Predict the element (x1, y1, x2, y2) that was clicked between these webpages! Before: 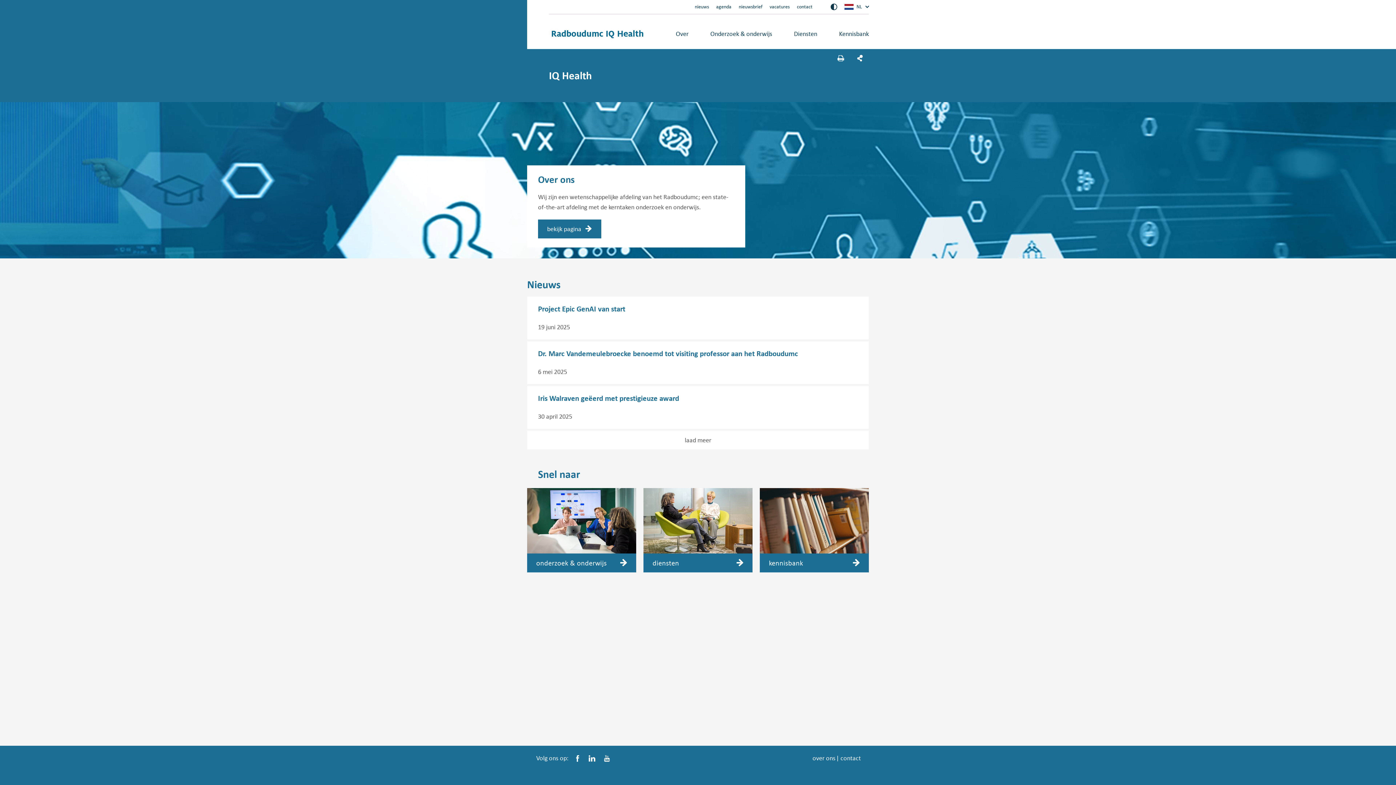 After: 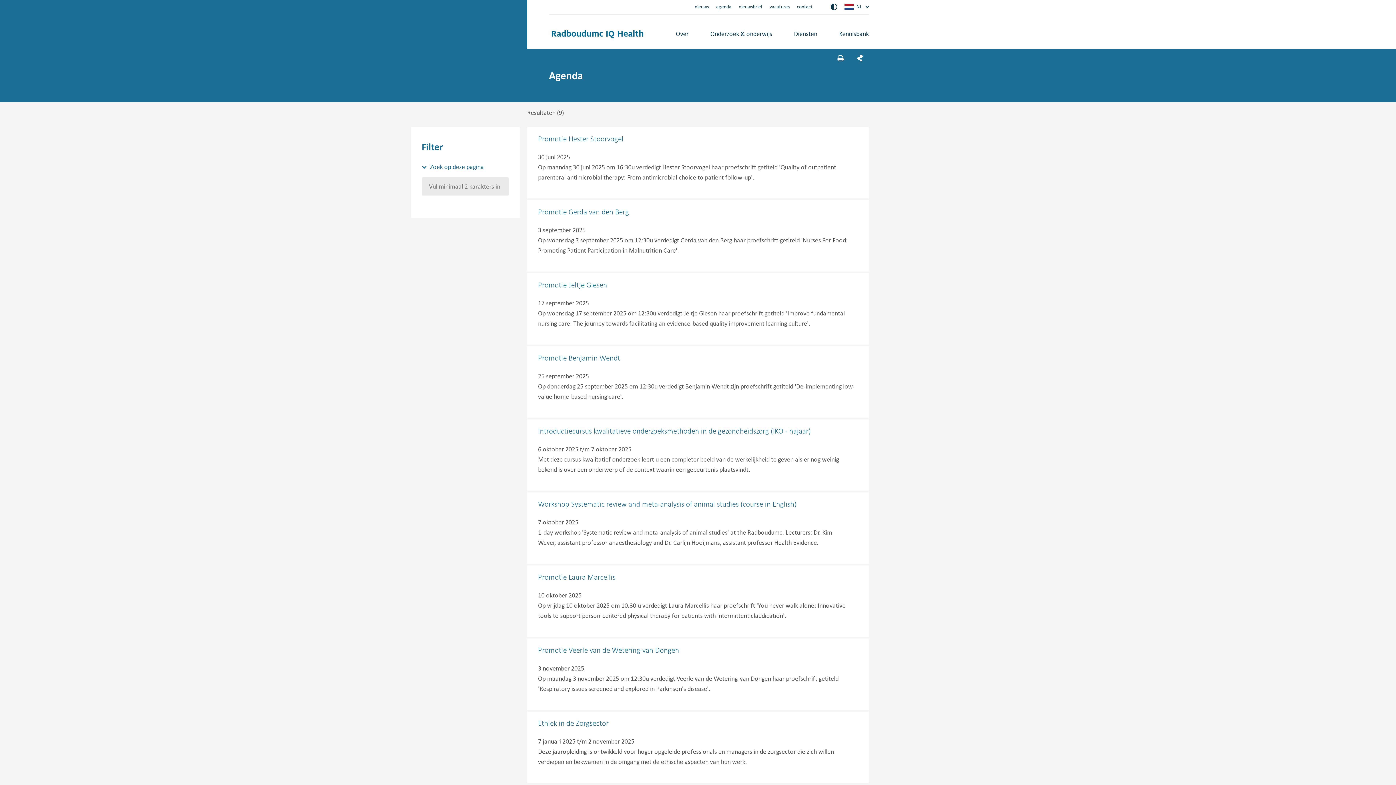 Action: bbox: (716, 3, 731, 9) label: agenda